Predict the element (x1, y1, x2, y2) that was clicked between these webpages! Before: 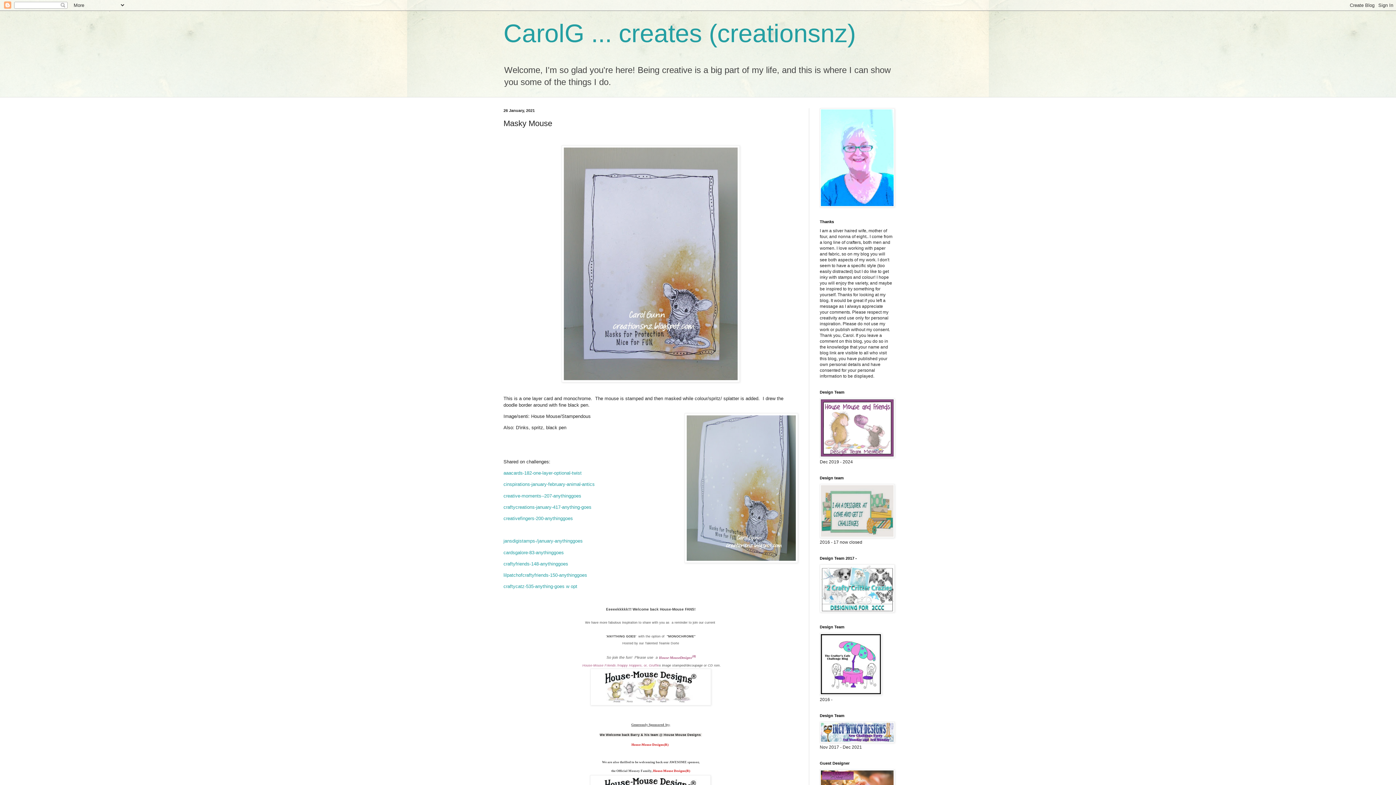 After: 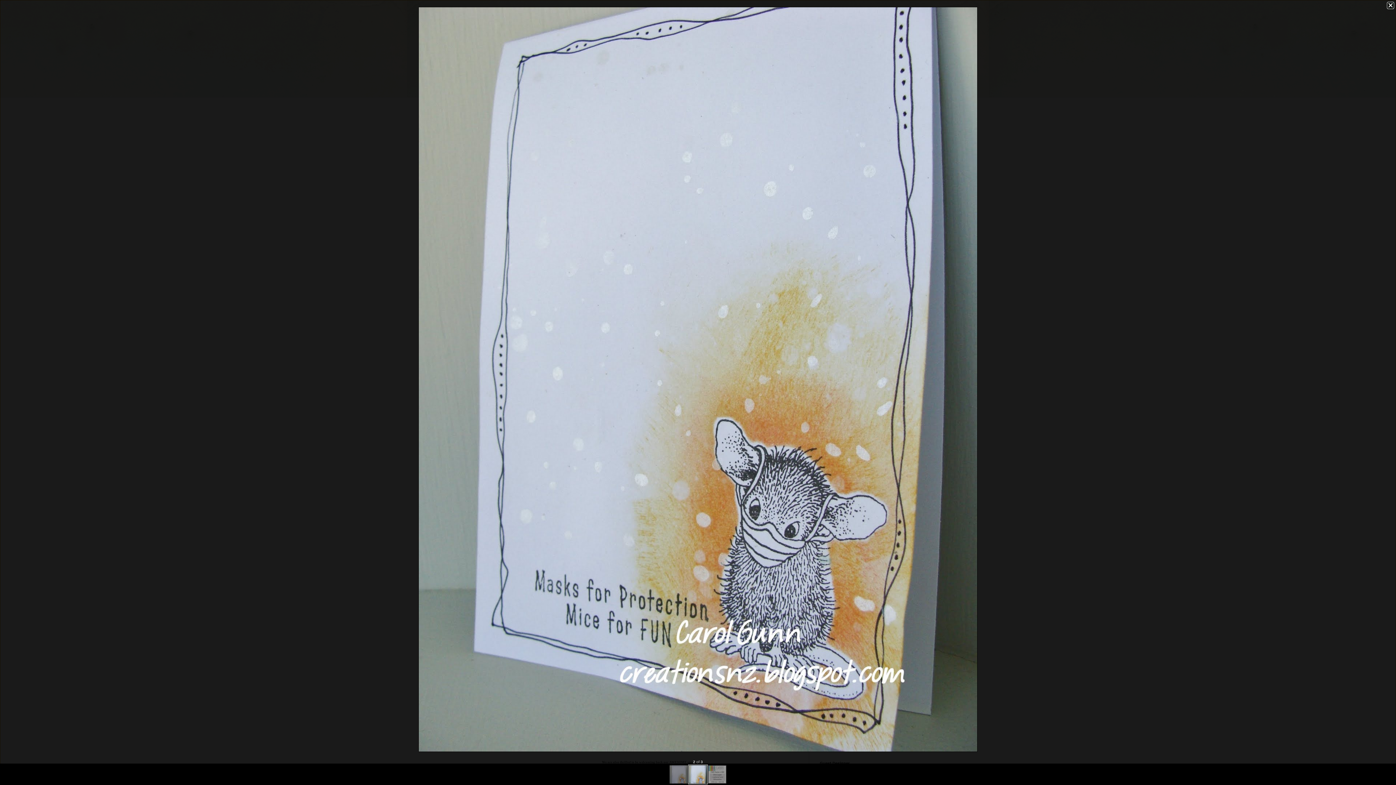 Action: bbox: (684, 413, 798, 565)